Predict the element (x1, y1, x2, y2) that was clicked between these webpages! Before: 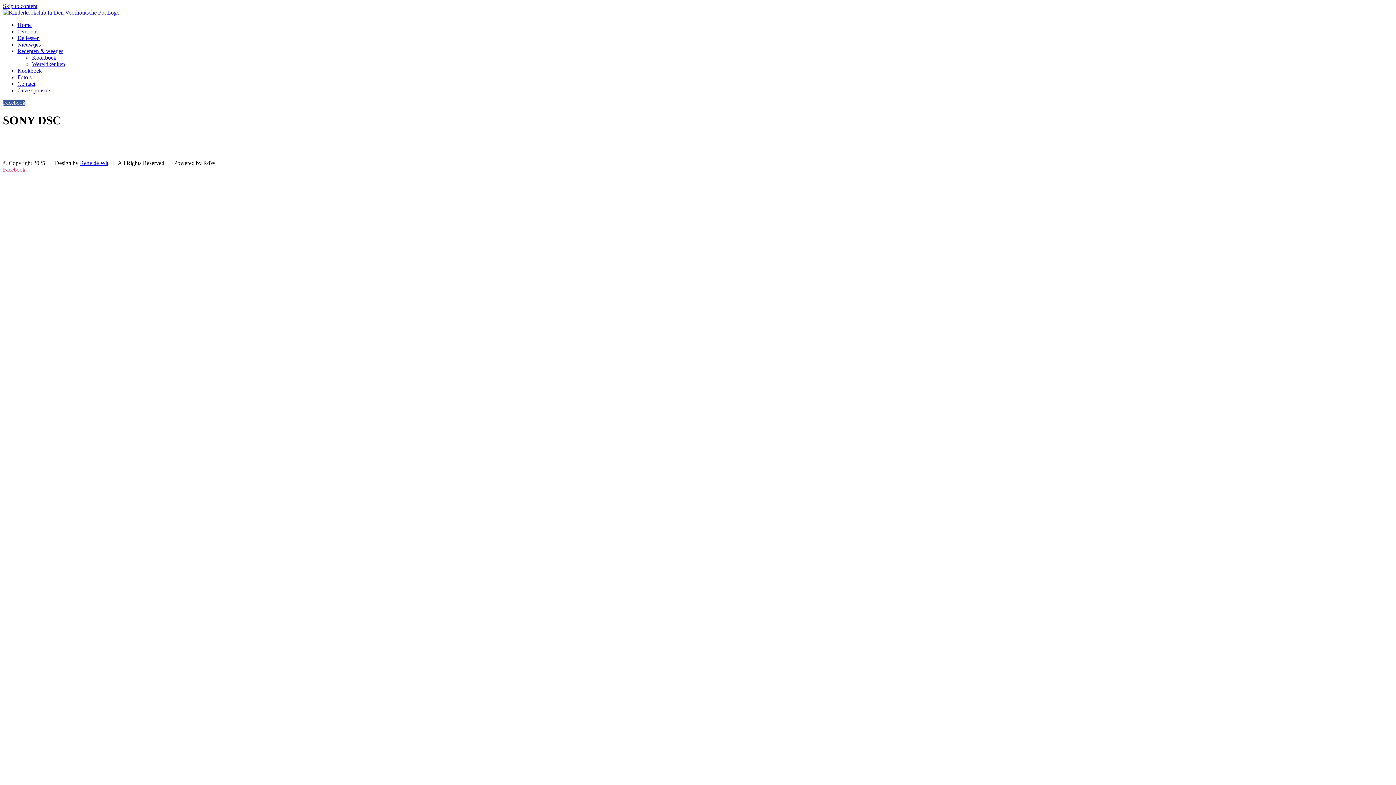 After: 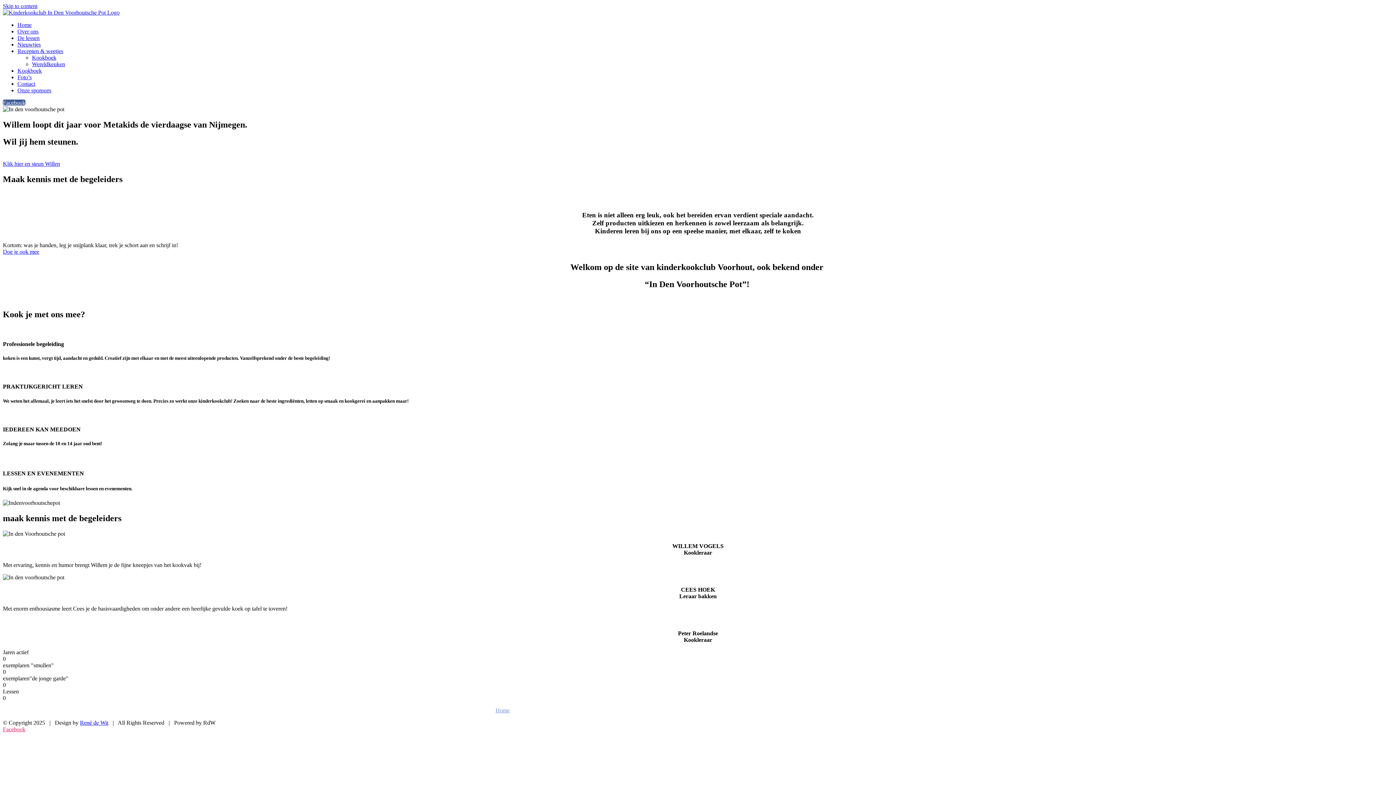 Action: label: Home bbox: (17, 21, 31, 28)